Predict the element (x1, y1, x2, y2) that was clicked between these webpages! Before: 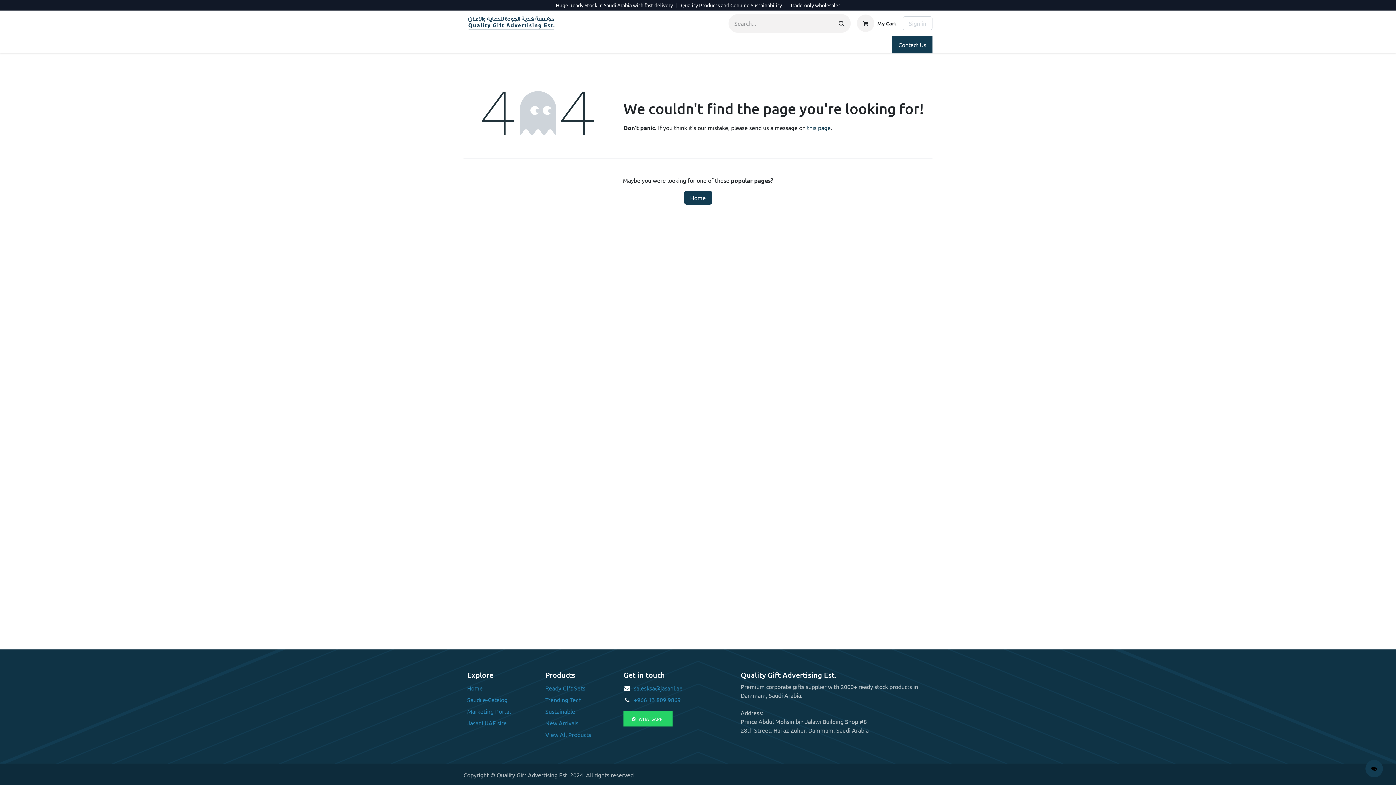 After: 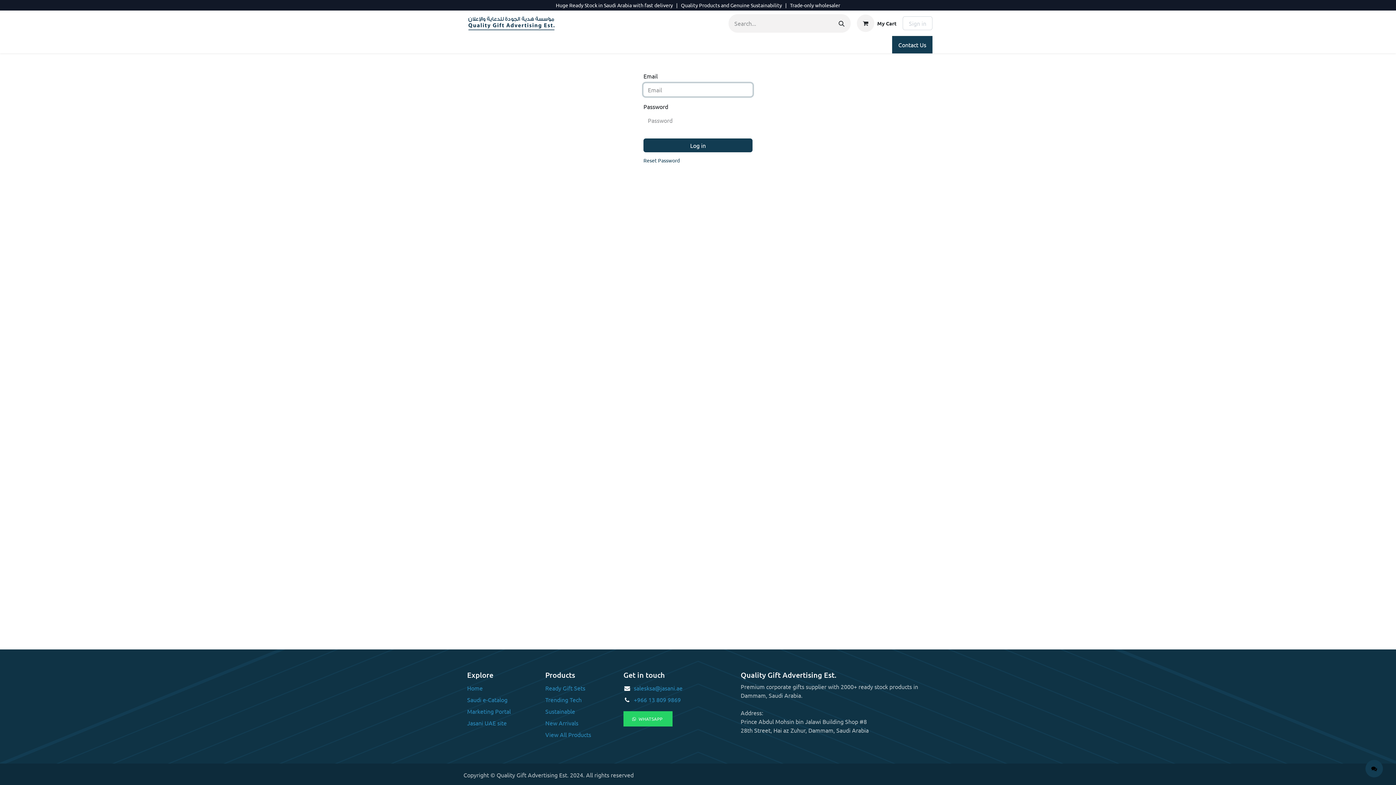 Action: label: Marketing Portal bbox: (467, 708, 510, 715)